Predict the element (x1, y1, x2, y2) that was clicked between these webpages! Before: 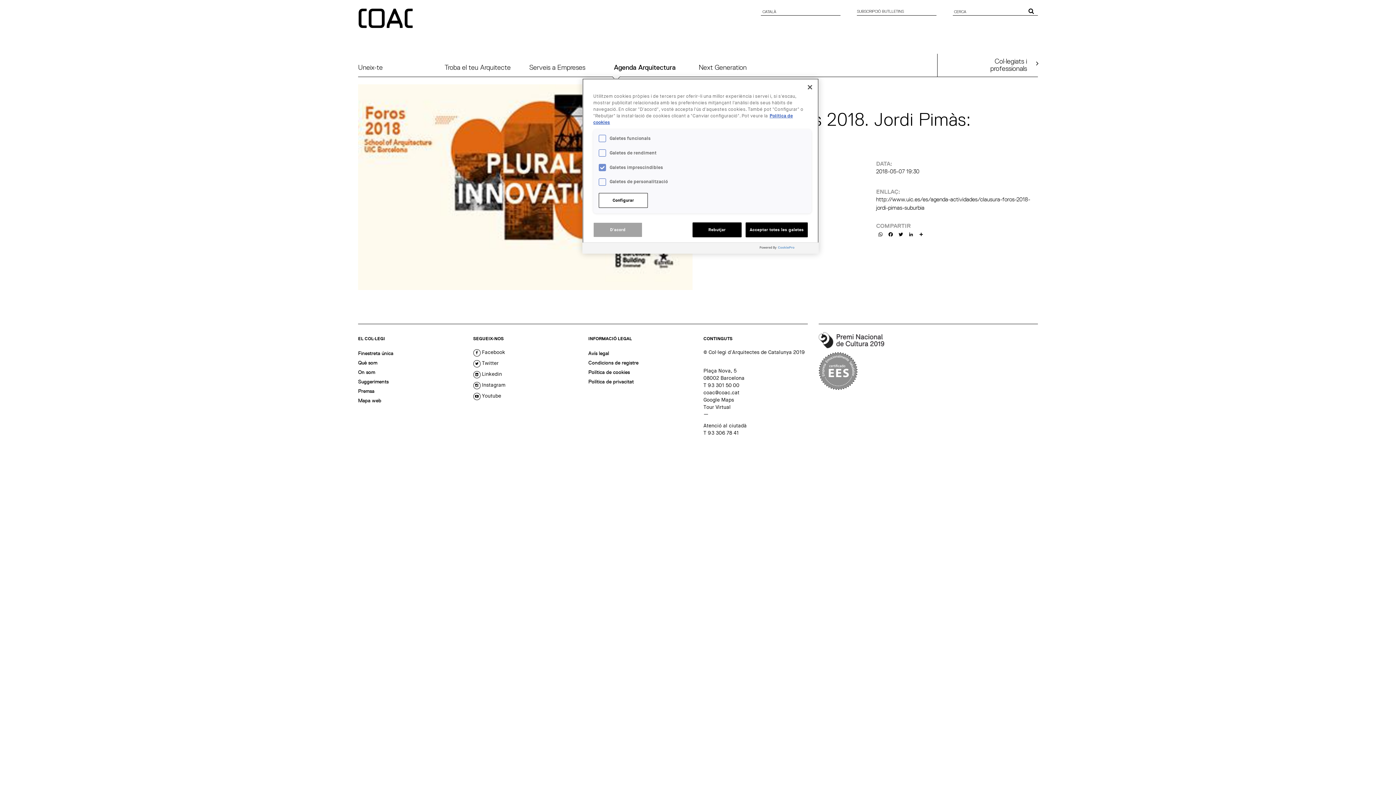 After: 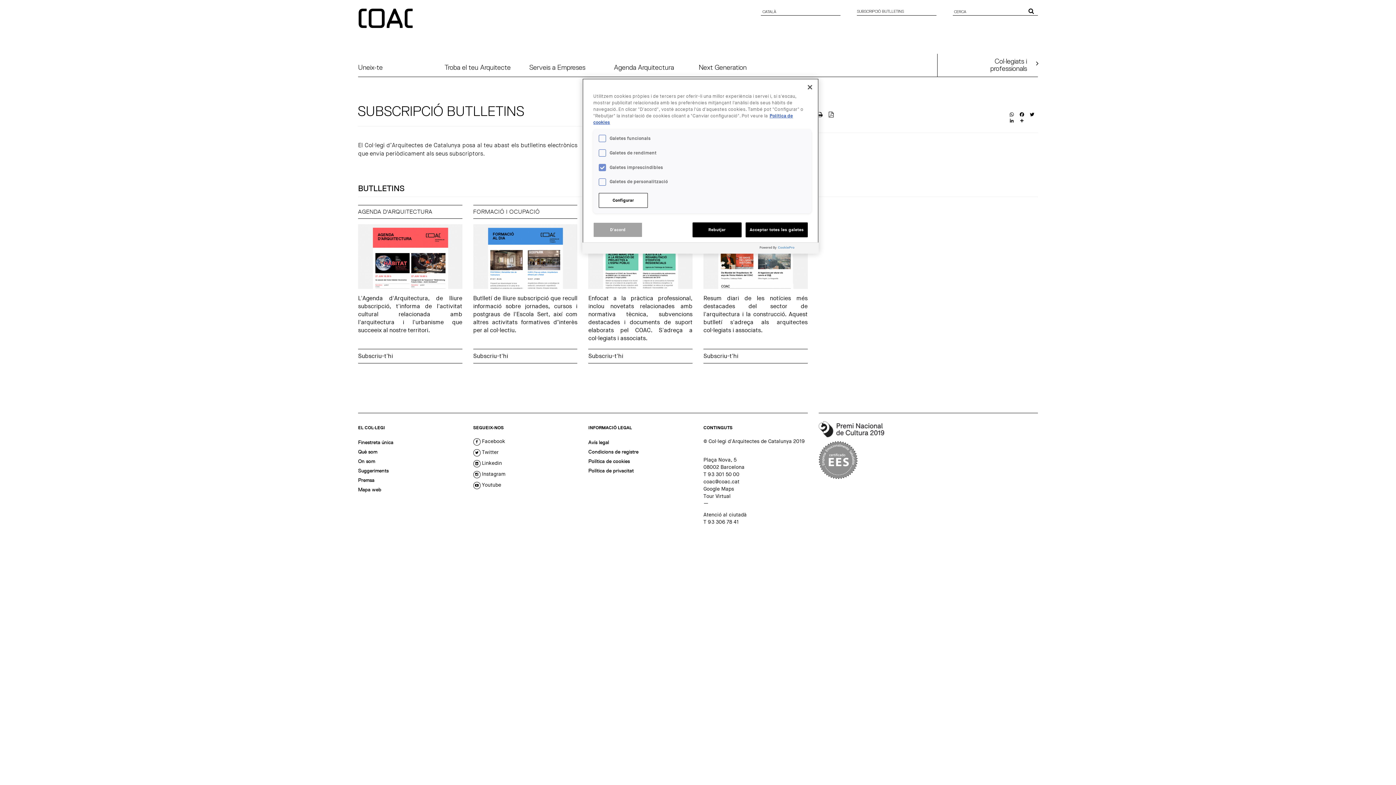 Action: bbox: (857, 8, 904, 14) label: SUBSCRIPCIÓ BUTLLETINS